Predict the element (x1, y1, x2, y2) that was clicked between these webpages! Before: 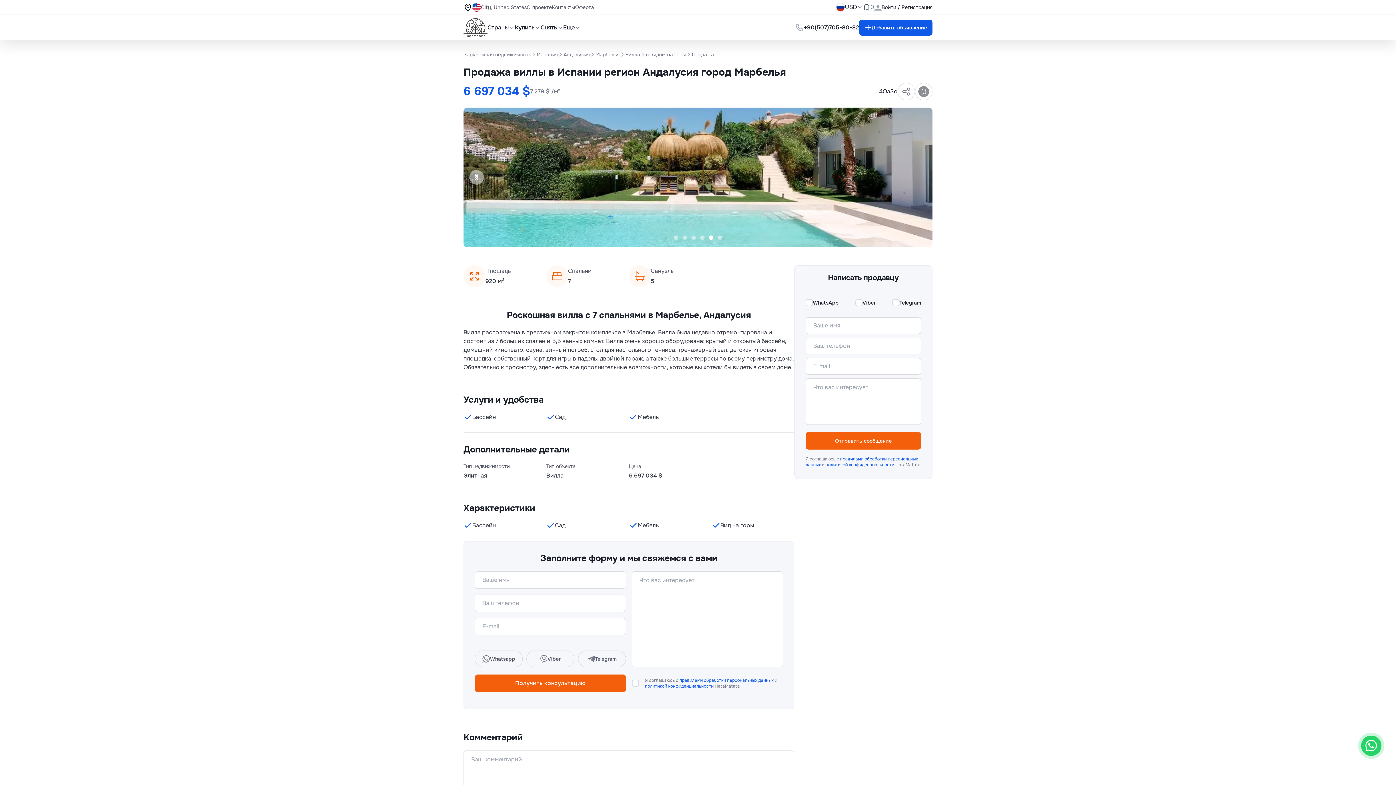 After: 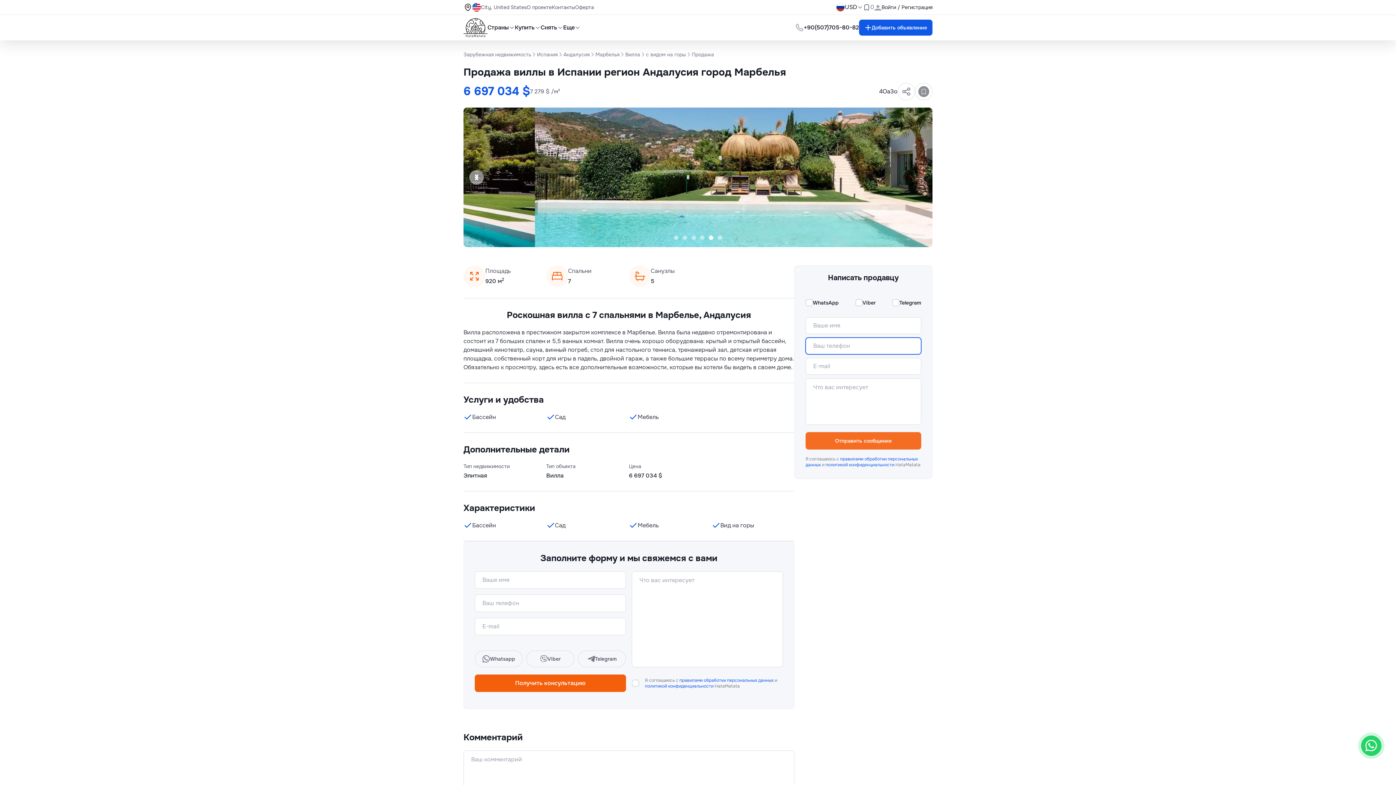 Action: label: Отправить сообщение bbox: (805, 432, 921, 449)